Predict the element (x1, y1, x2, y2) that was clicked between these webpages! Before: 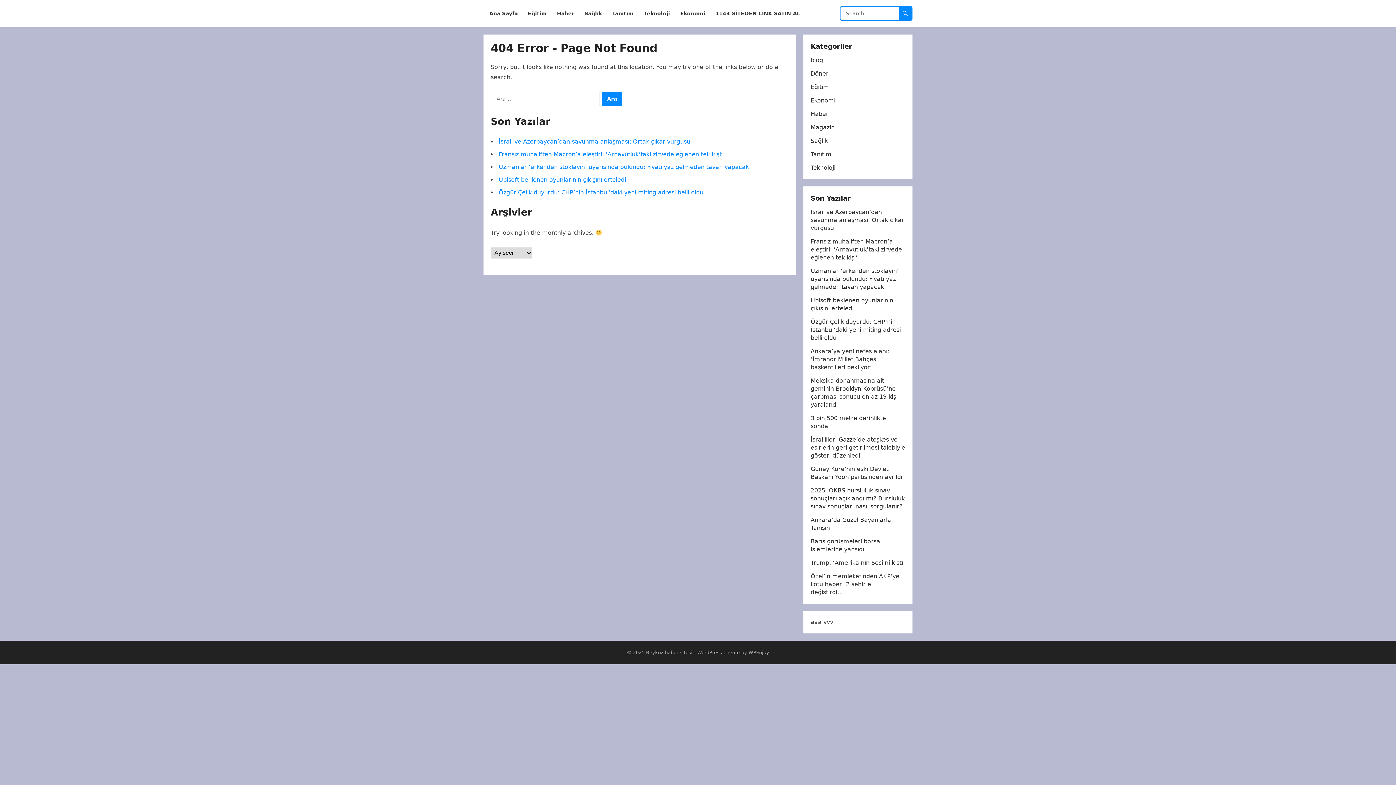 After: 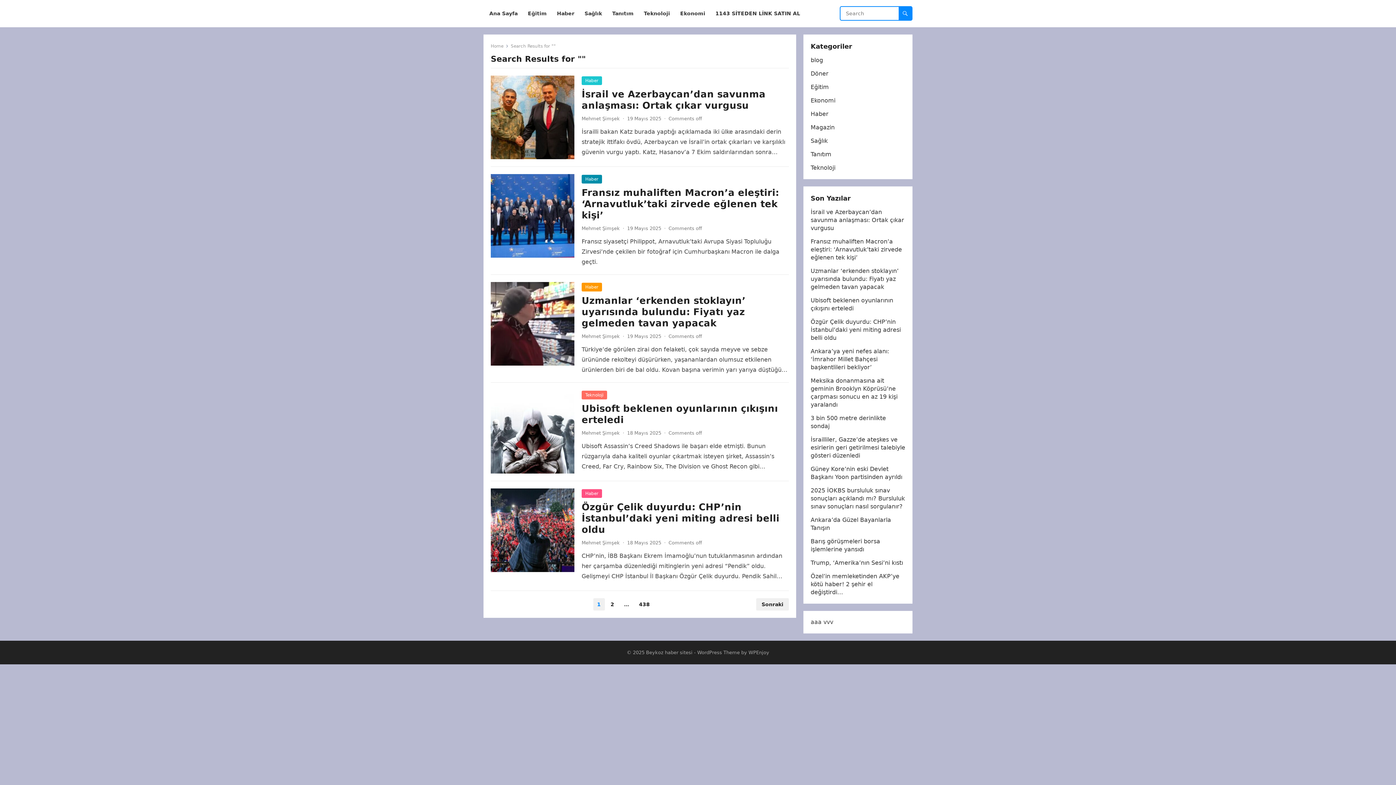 Action: bbox: (898, 6, 912, 20)